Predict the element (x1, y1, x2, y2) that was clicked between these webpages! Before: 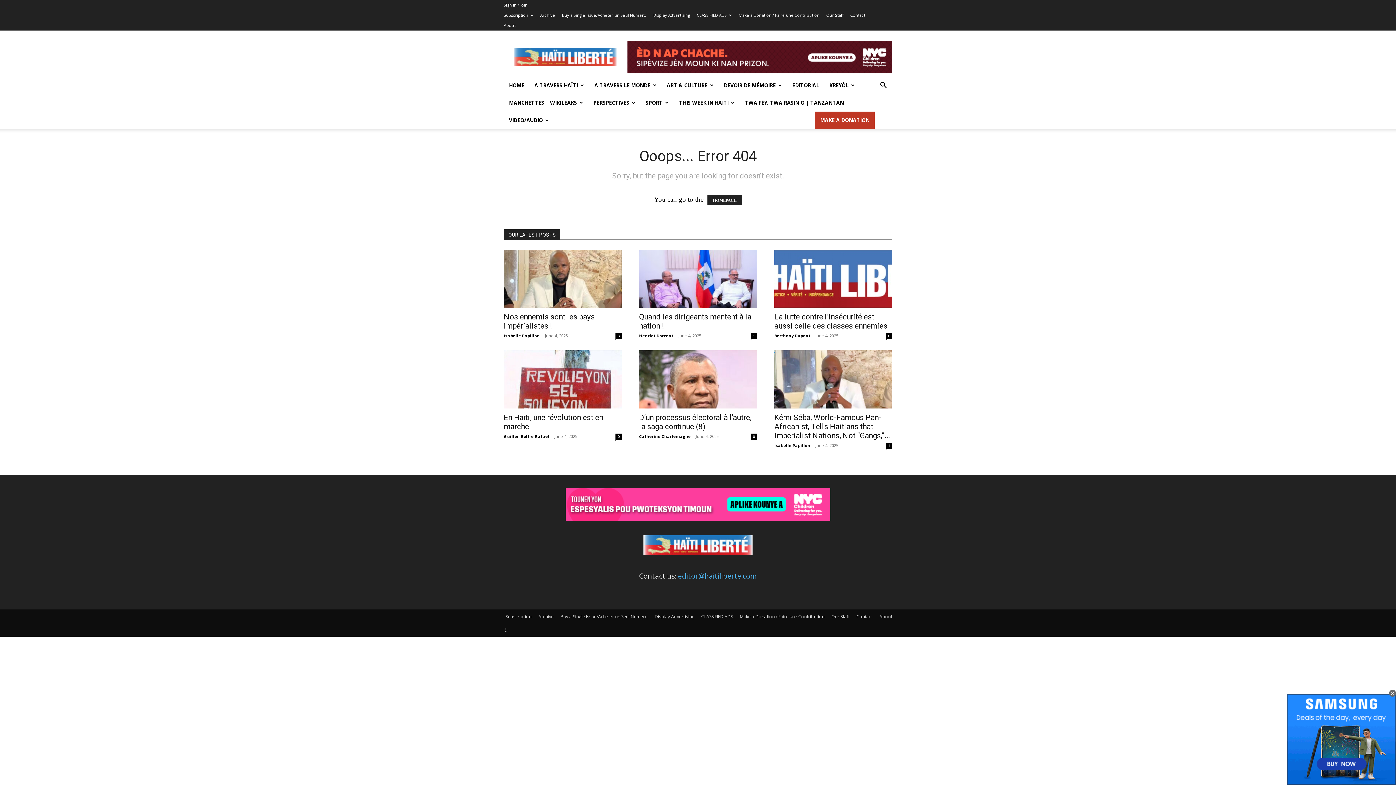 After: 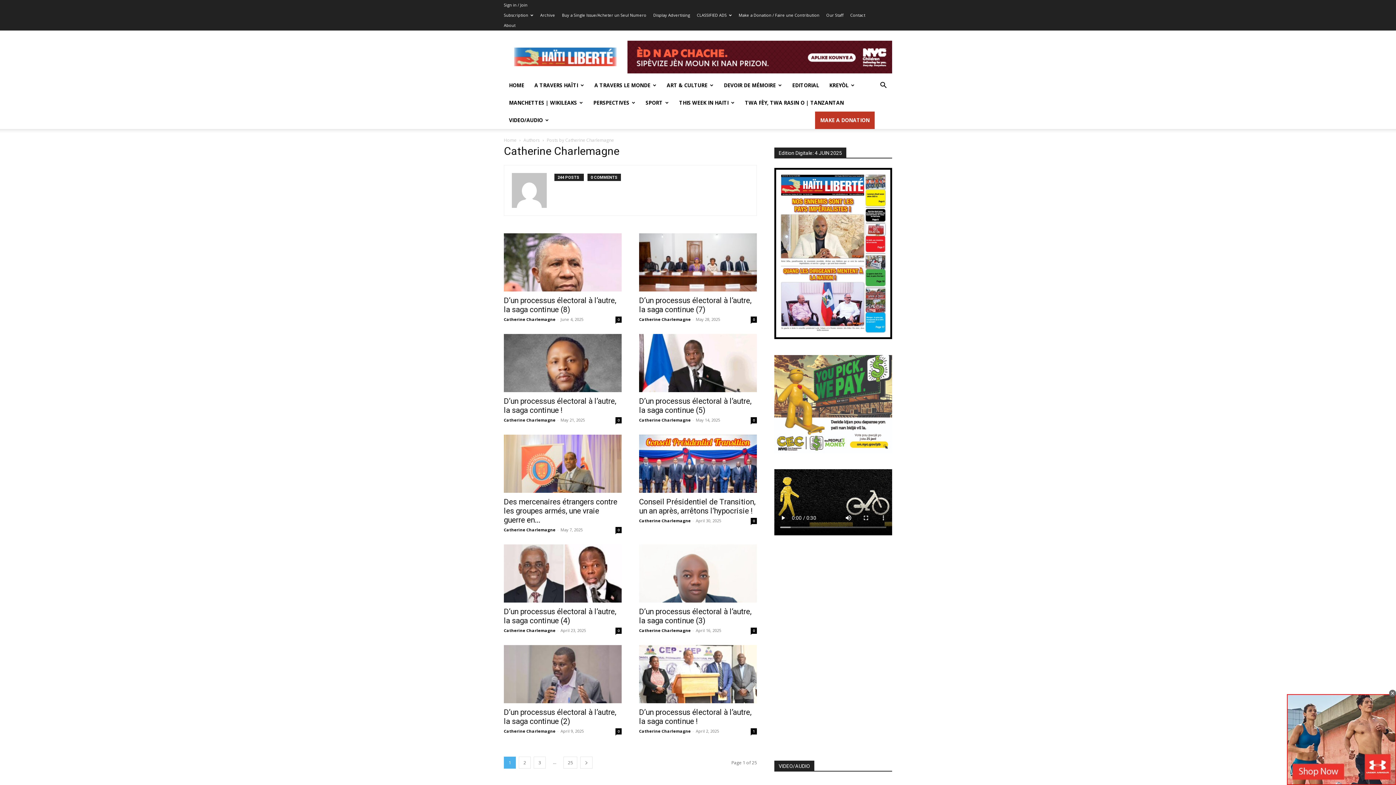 Action: label: Catherine Charlemagne bbox: (639, 433, 690, 439)